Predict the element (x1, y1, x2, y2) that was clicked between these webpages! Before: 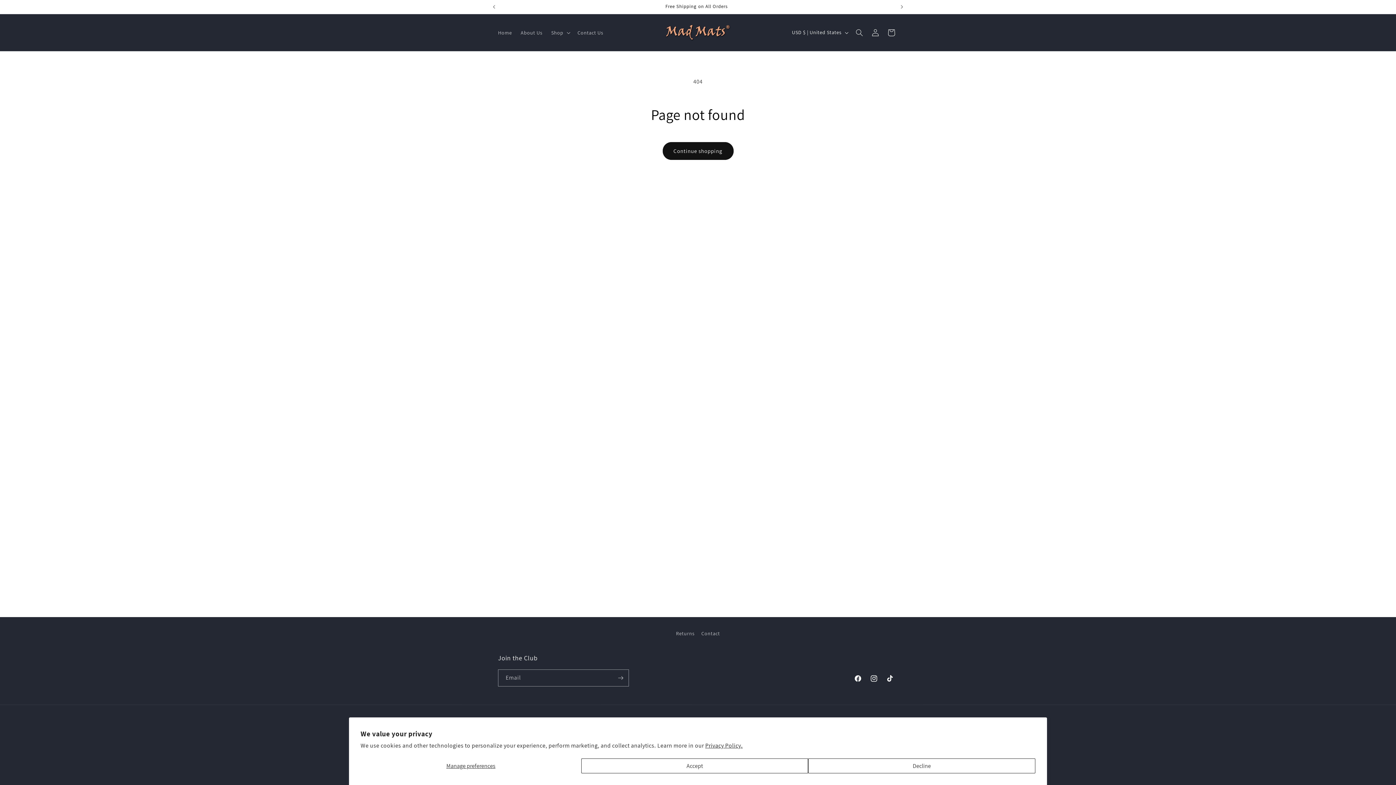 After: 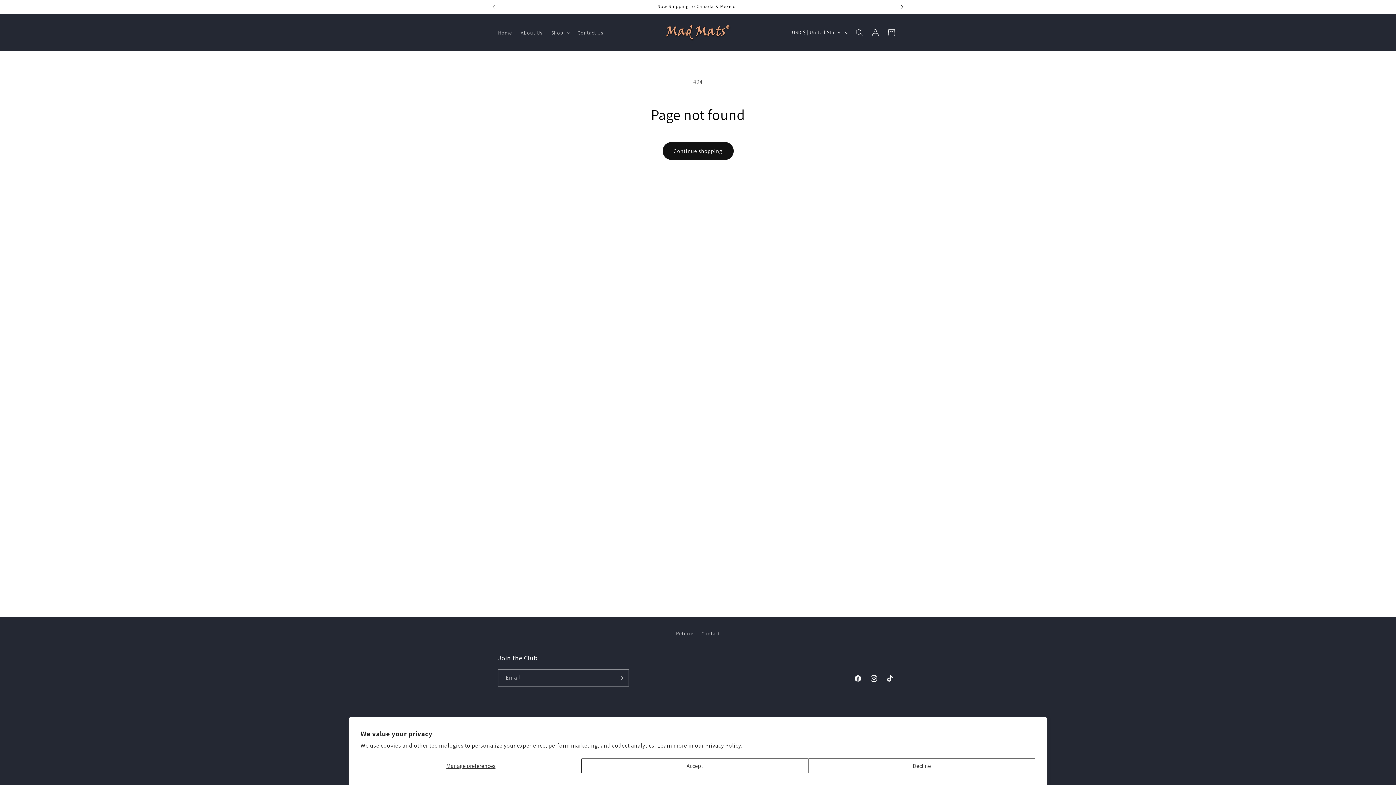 Action: bbox: (894, 0, 910, 13) label: Next announcement